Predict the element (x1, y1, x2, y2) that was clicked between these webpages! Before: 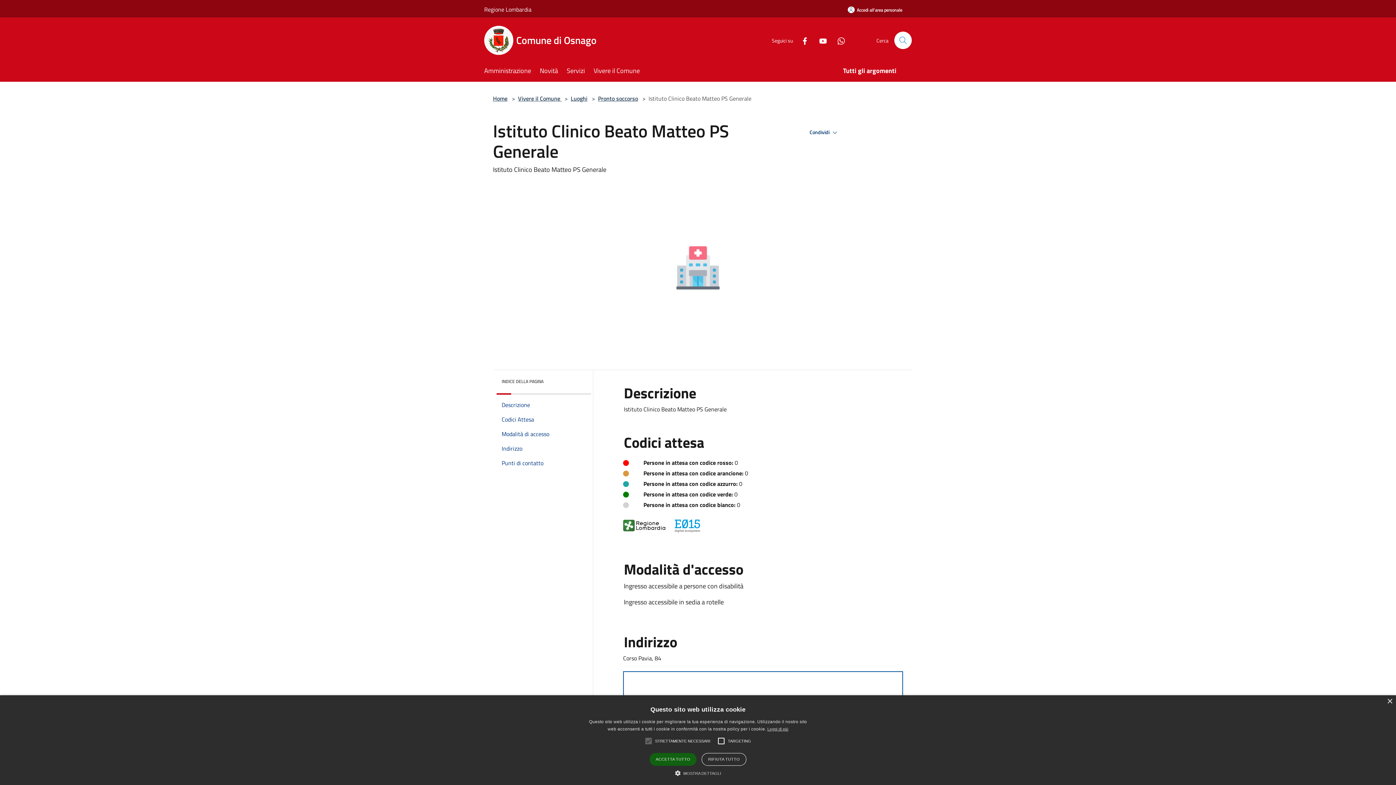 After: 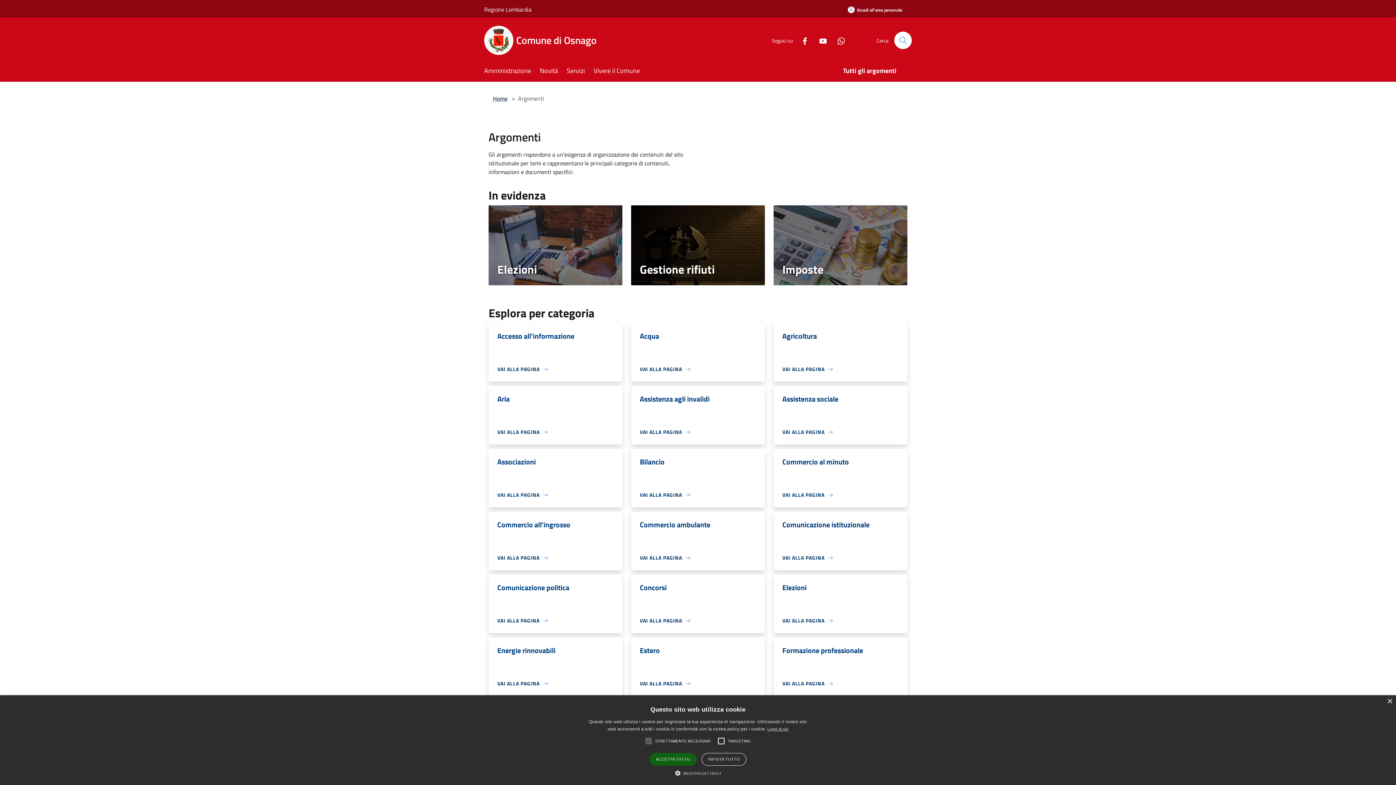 Action: bbox: (843, 61, 905, 81) label: Tutti gli argomenti